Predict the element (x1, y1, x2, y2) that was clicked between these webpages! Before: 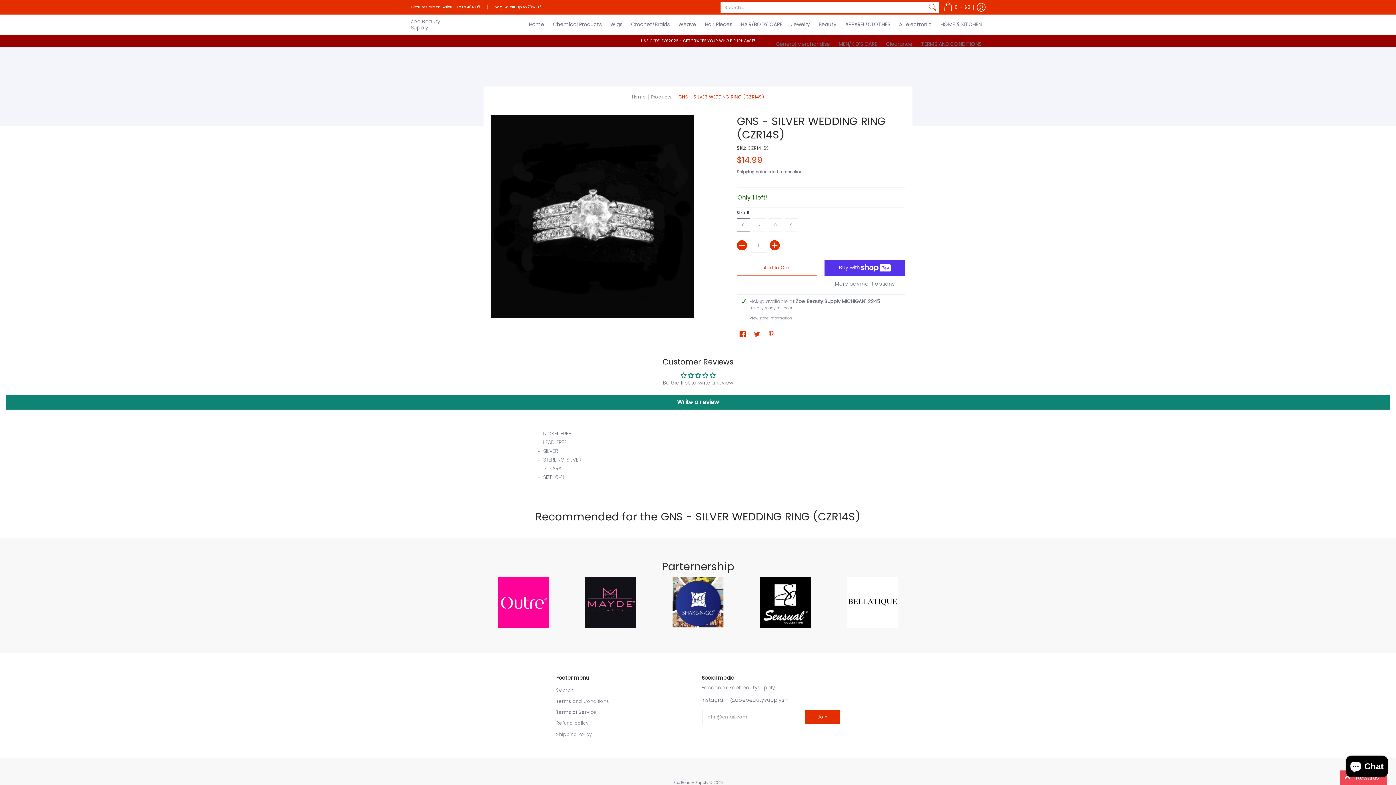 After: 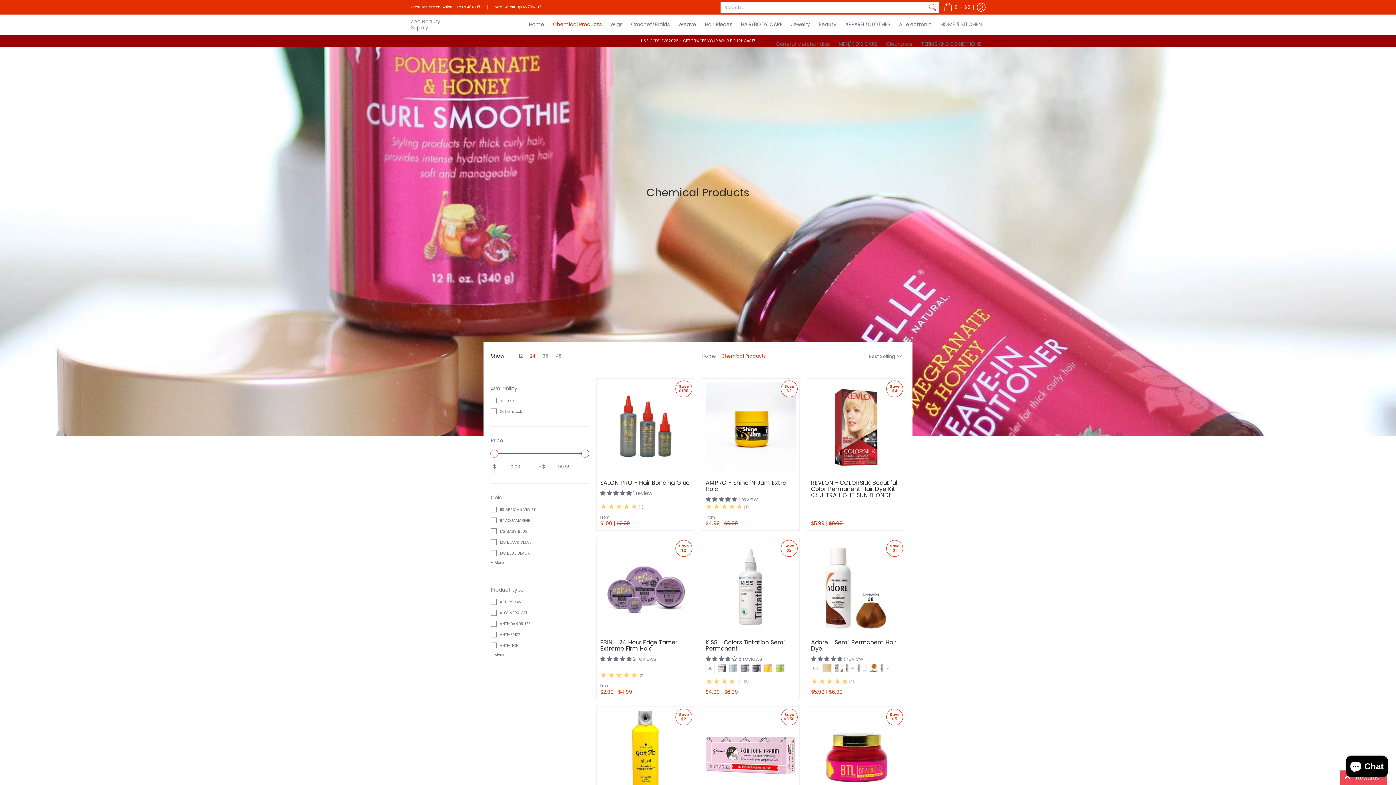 Action: label: Chemical Products bbox: (549, 14, 605, 34)